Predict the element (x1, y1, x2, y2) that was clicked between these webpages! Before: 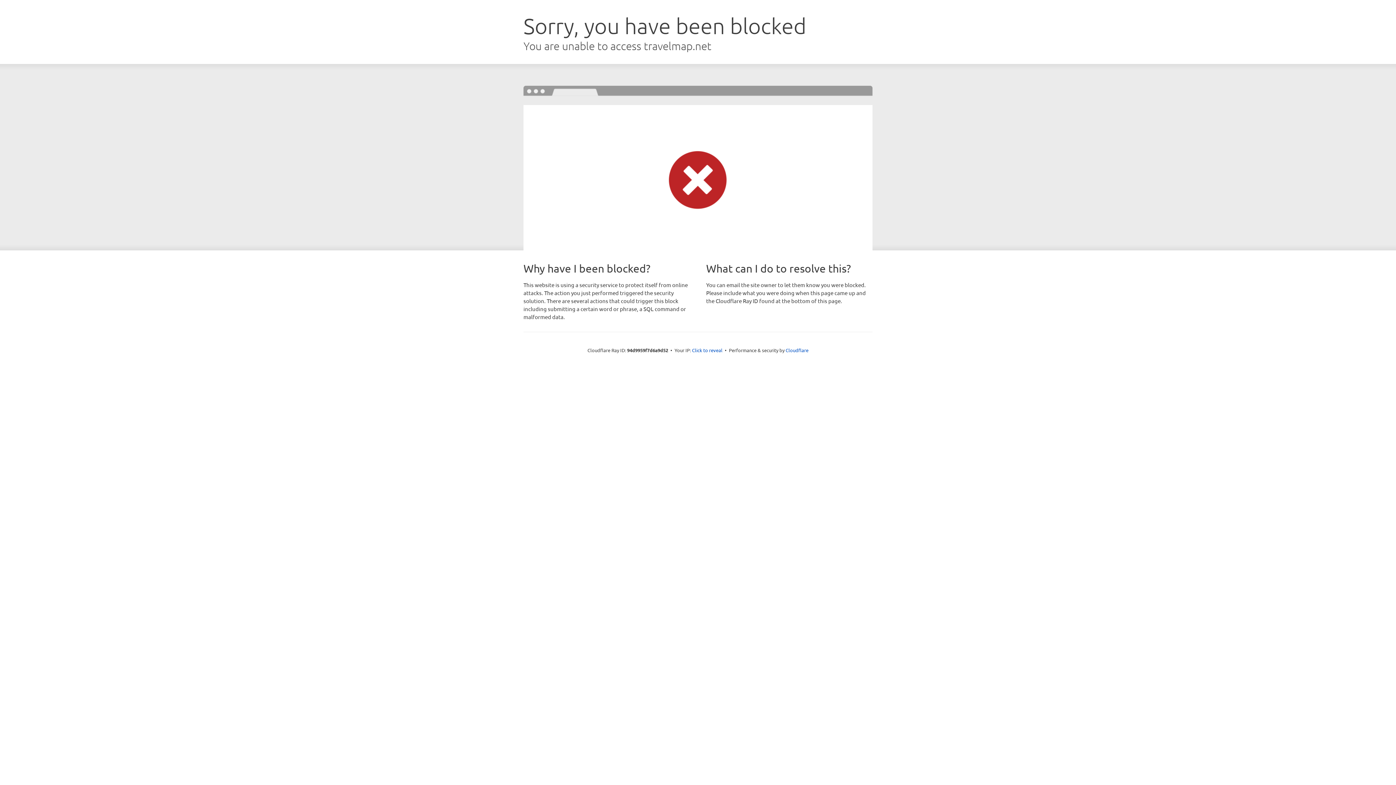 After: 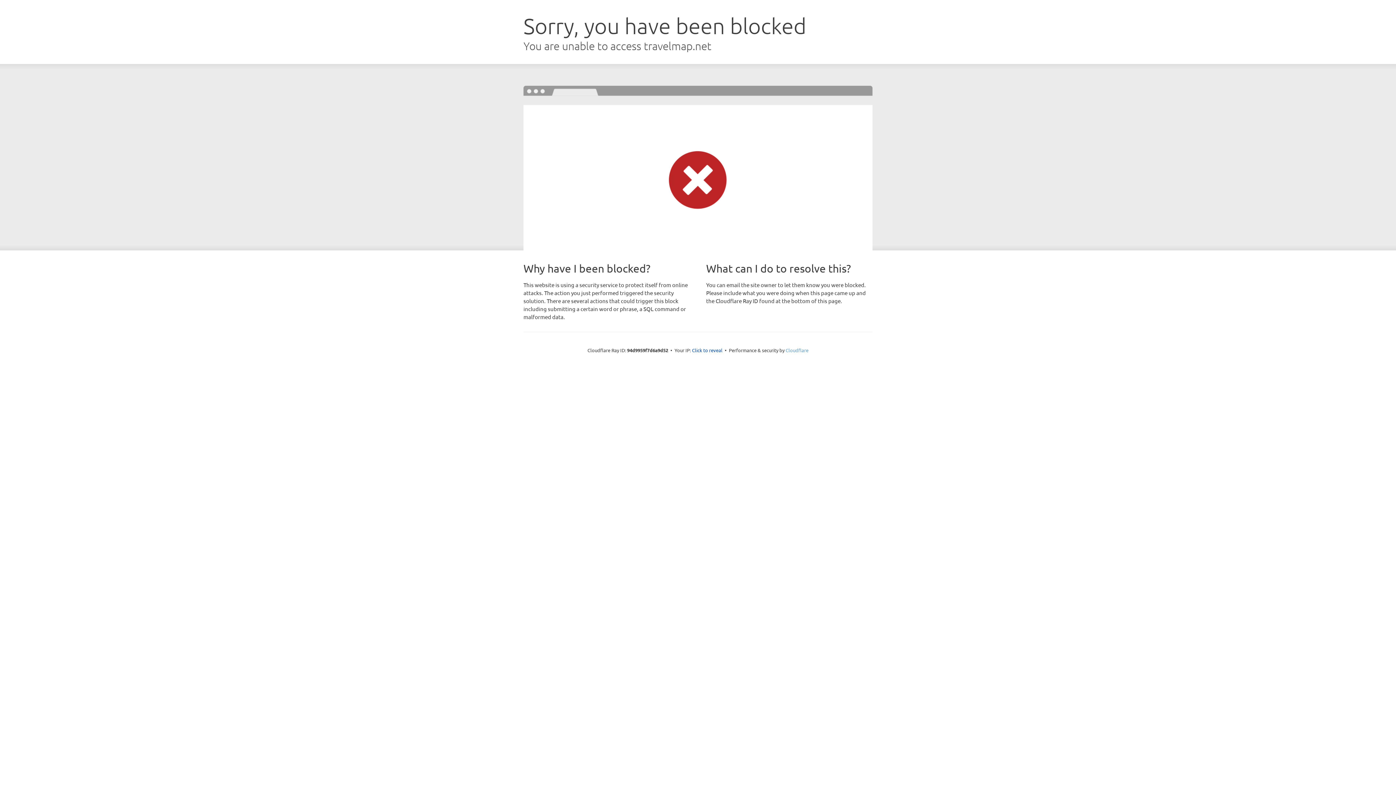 Action: bbox: (785, 347, 808, 353) label: Cloudflare